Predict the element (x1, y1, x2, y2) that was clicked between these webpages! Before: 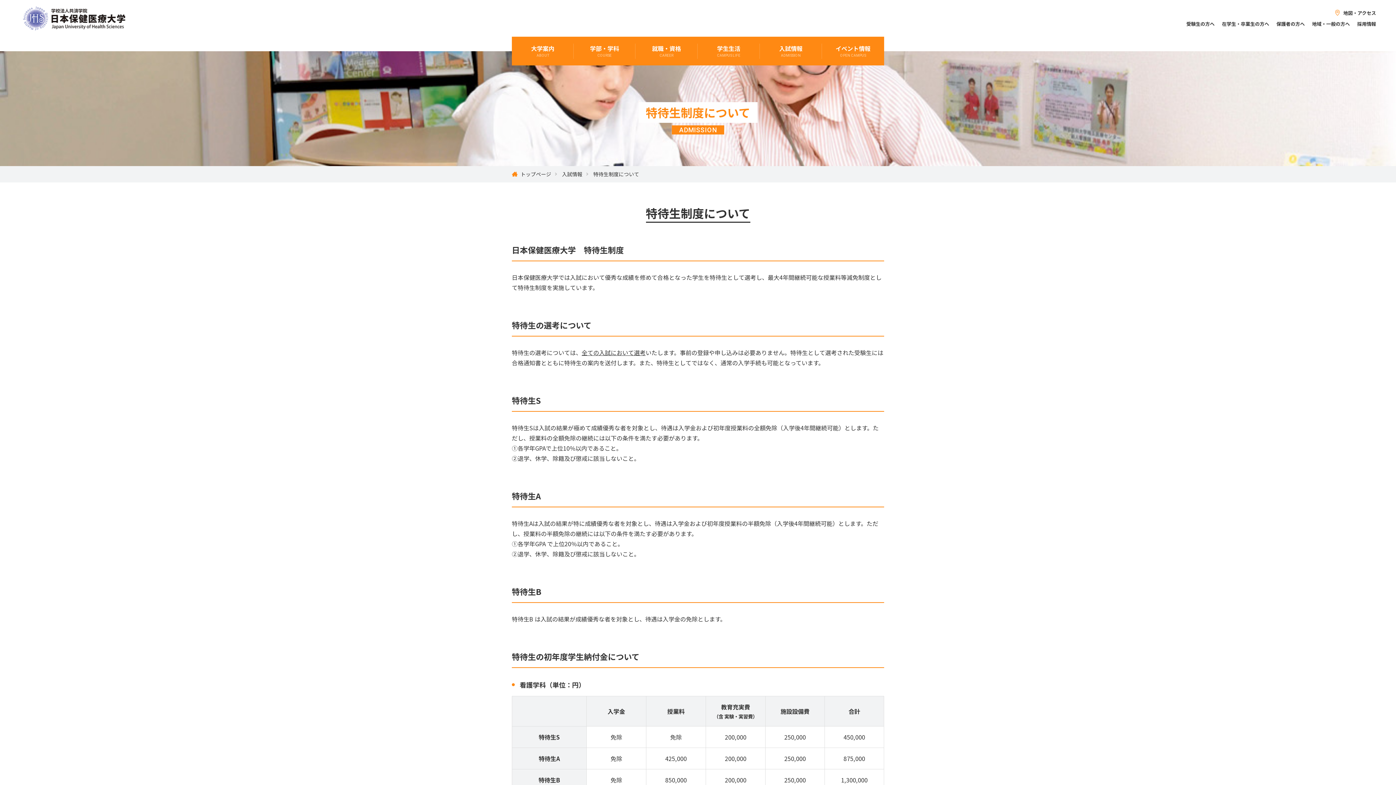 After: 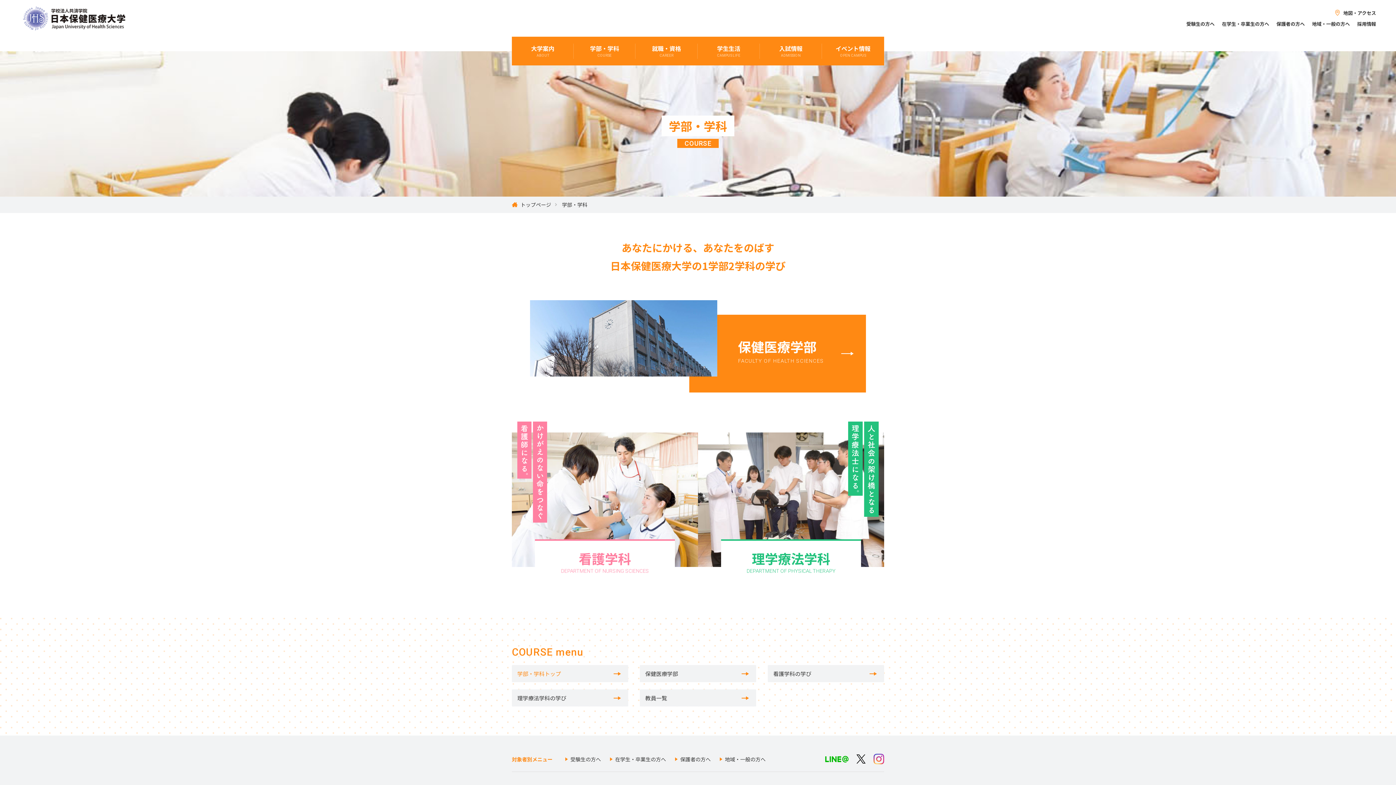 Action: label: 学部・学科
COURSE bbox: (573, 36, 635, 65)